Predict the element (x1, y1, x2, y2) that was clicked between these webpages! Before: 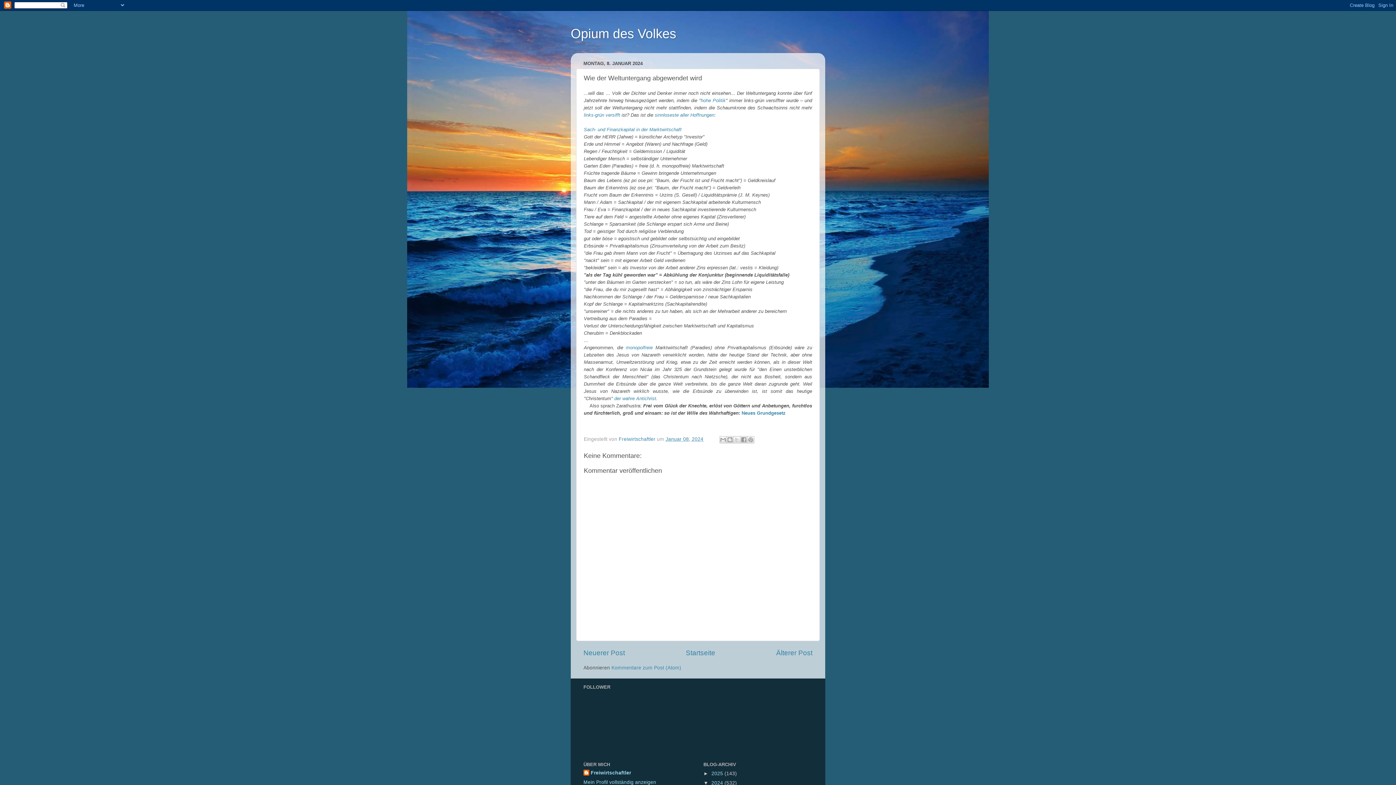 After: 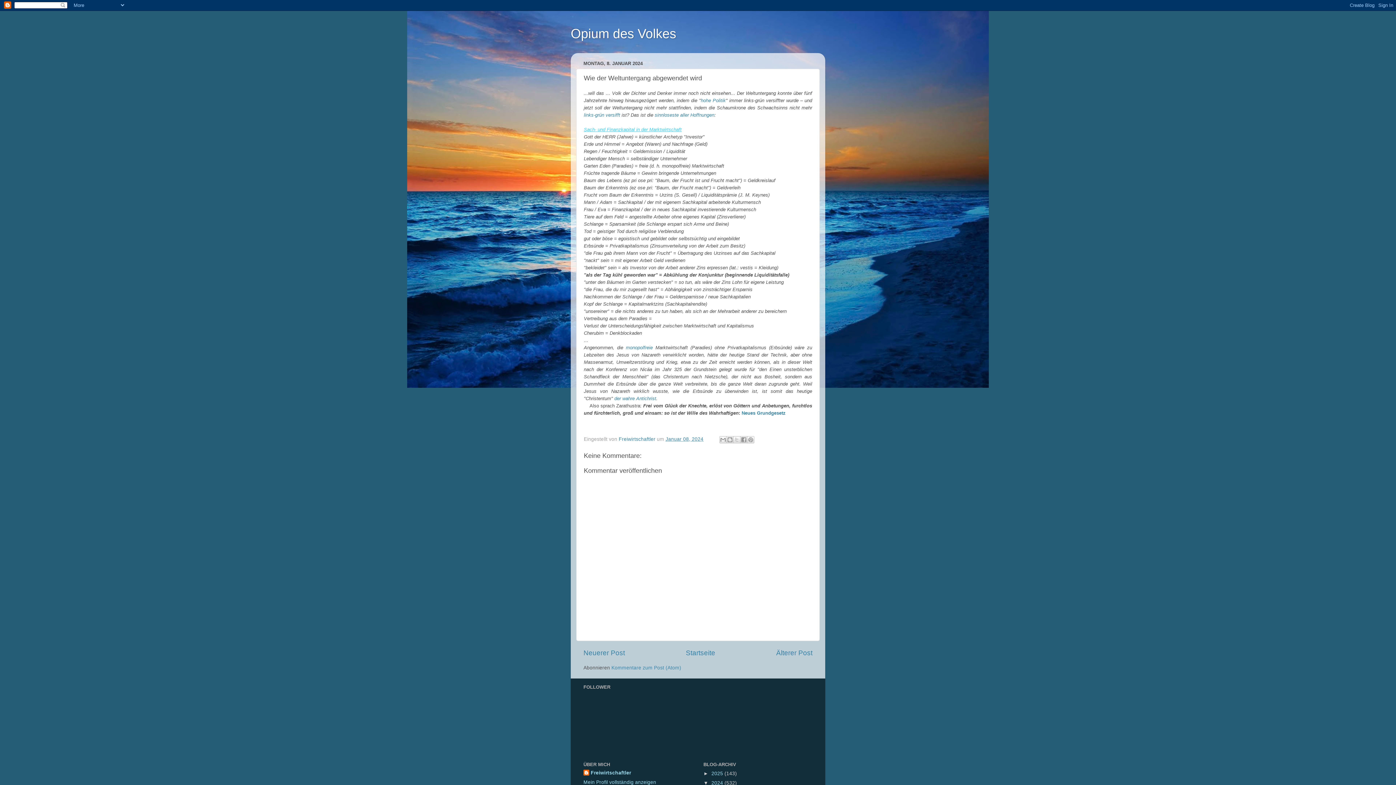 Action: label: Sach- und Finanzkapital in der Marktwirtschaft bbox: (584, 126, 681, 132)